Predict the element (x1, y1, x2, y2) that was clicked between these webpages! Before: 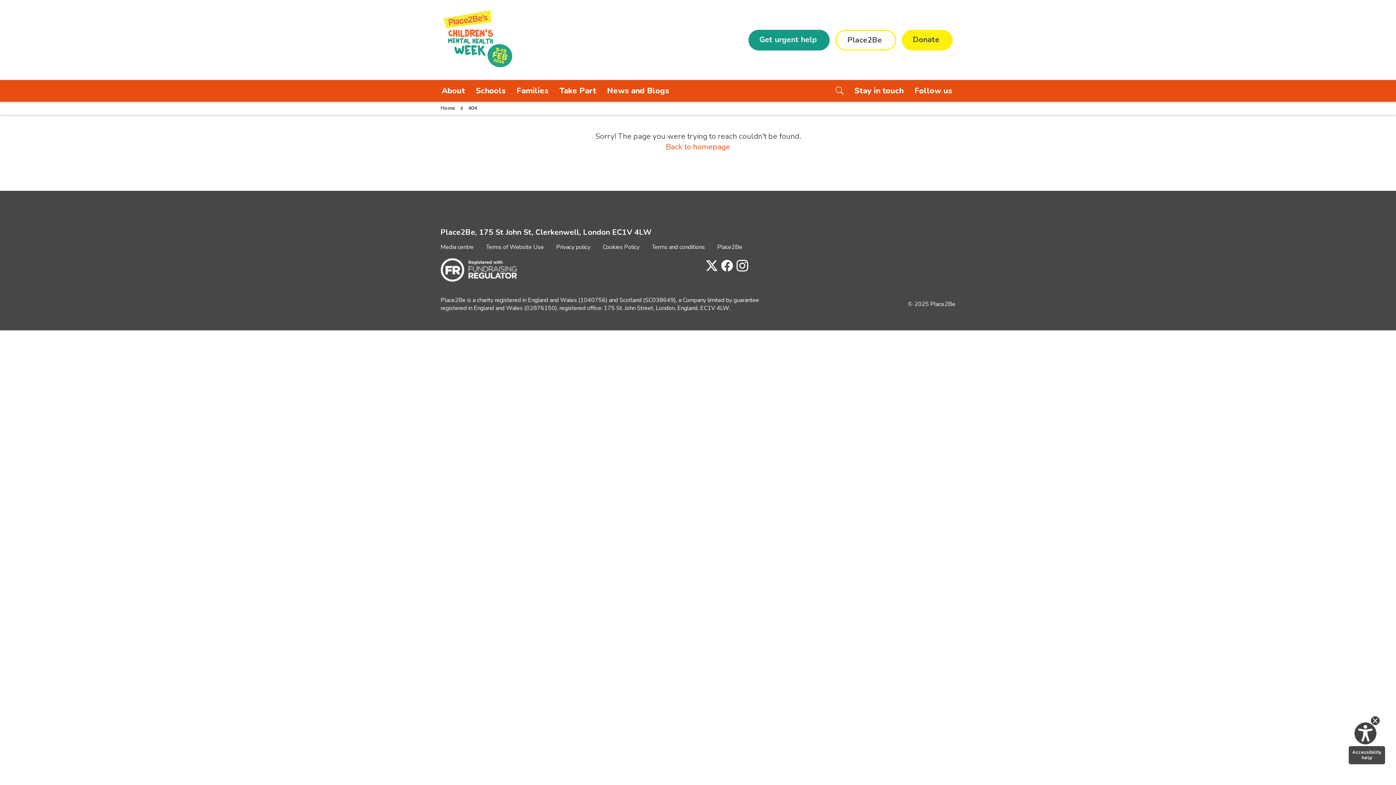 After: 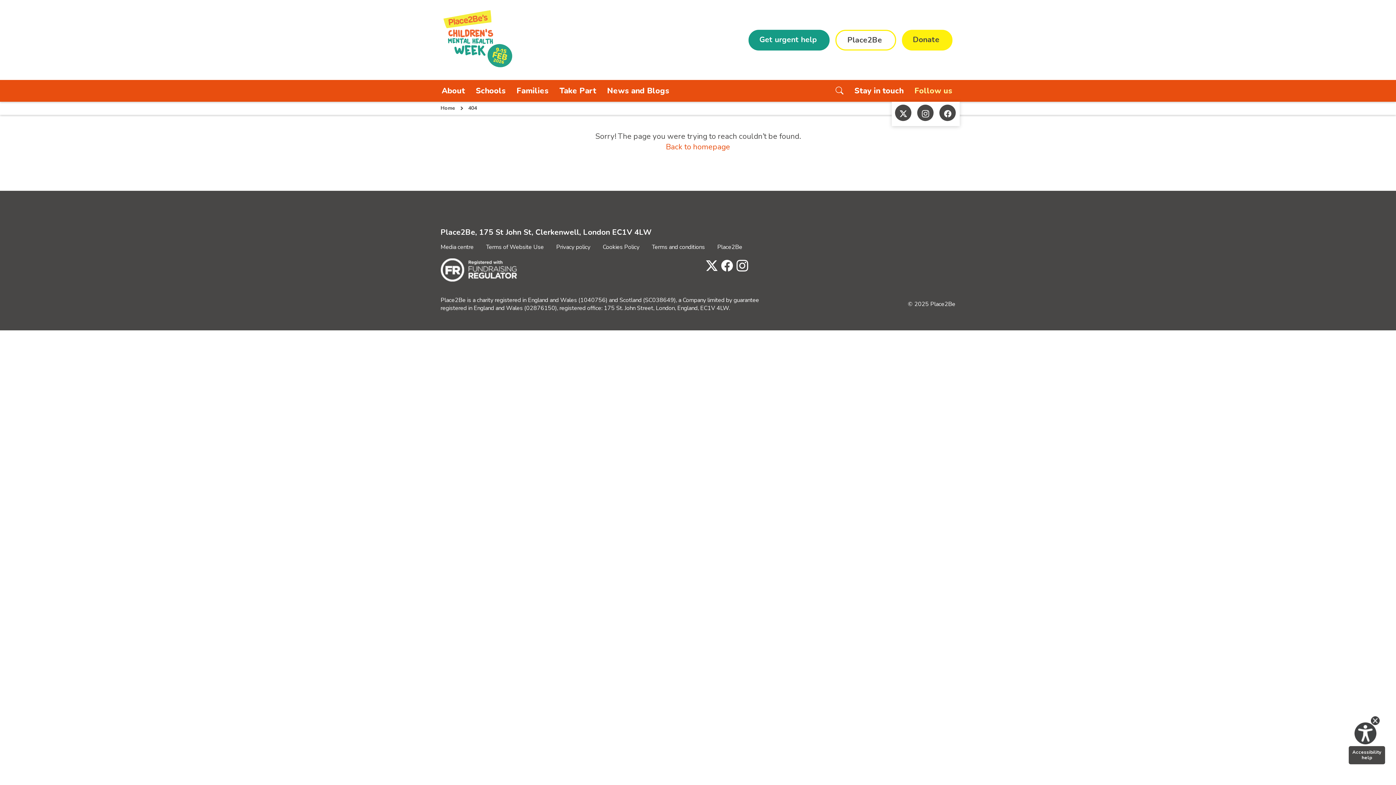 Action: label: Follow us bbox: (909, 80, 960, 101)